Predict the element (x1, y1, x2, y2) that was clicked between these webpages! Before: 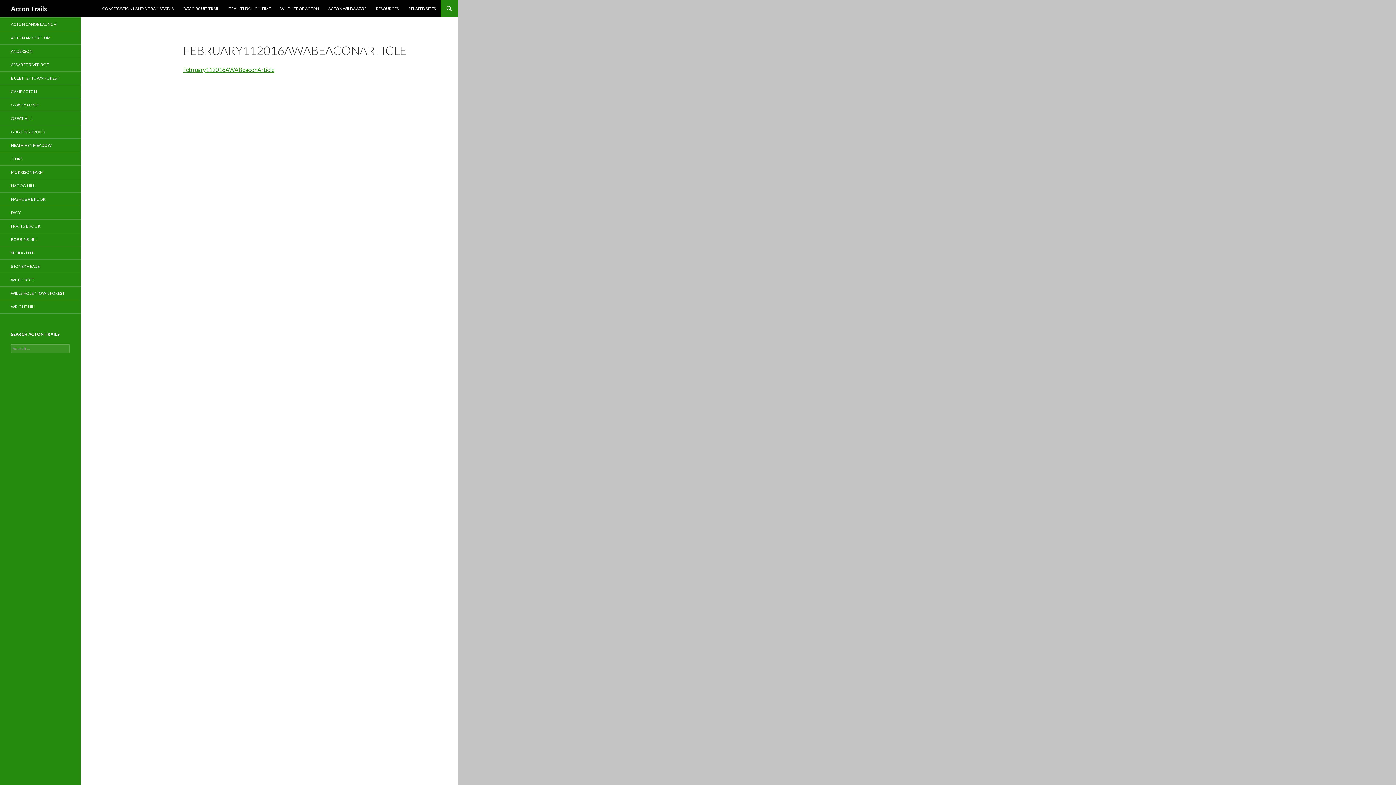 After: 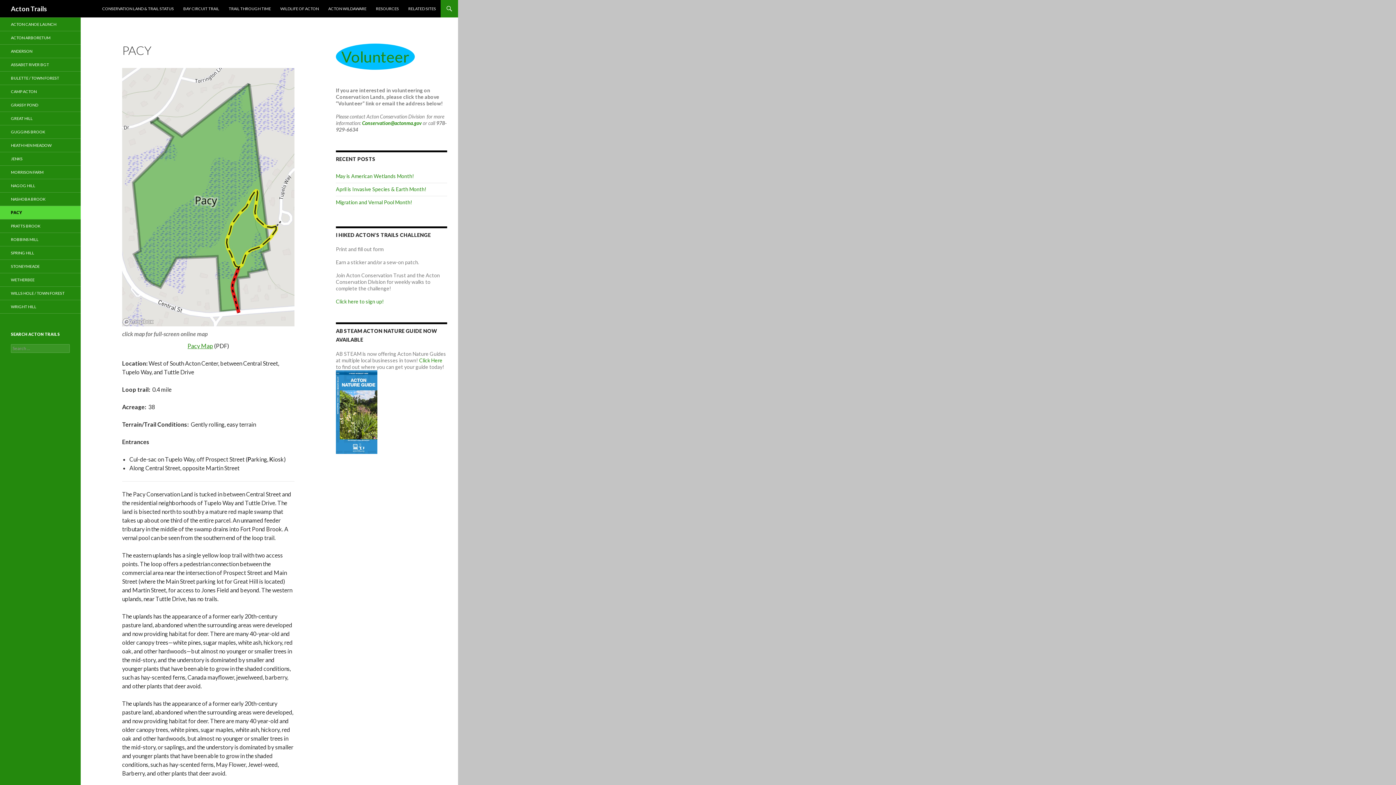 Action: bbox: (0, 206, 80, 219) label: PACY